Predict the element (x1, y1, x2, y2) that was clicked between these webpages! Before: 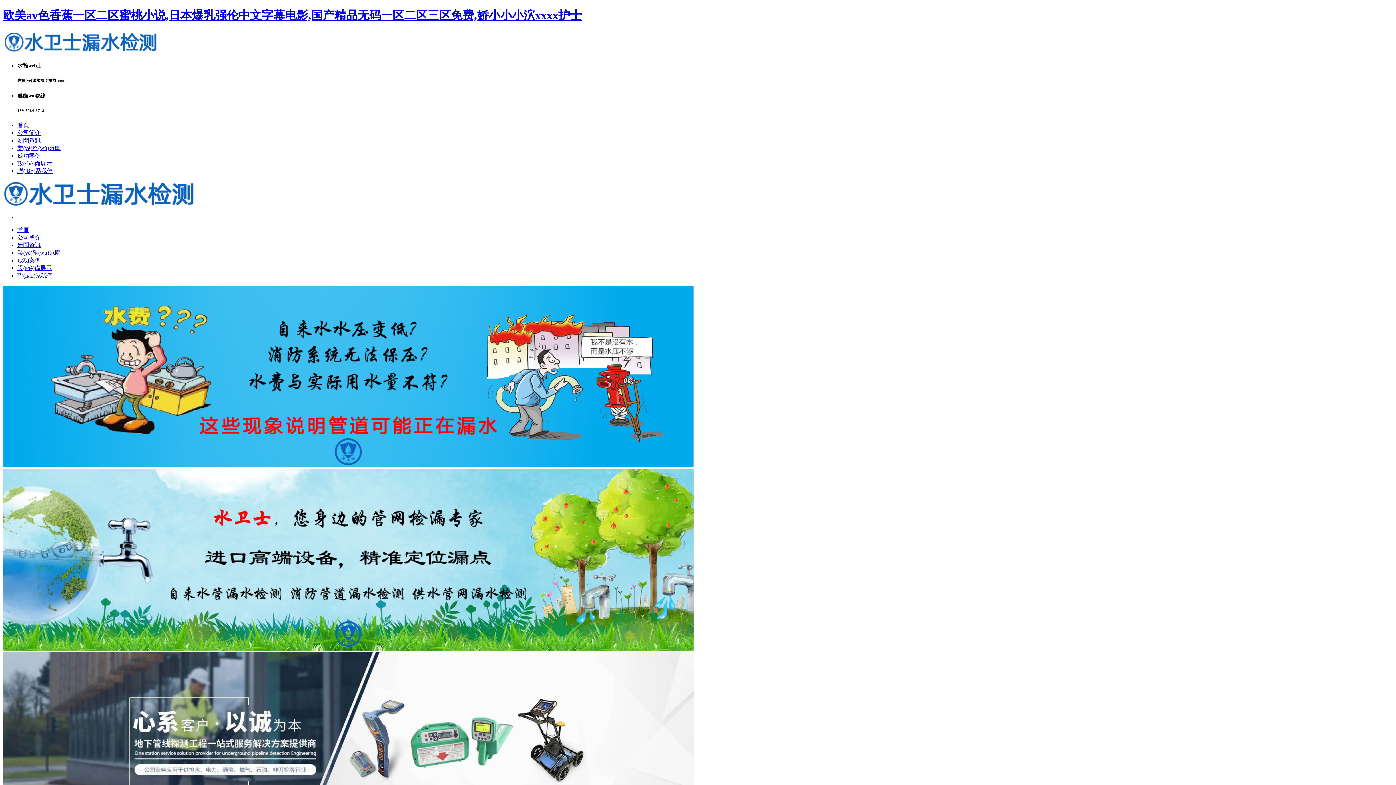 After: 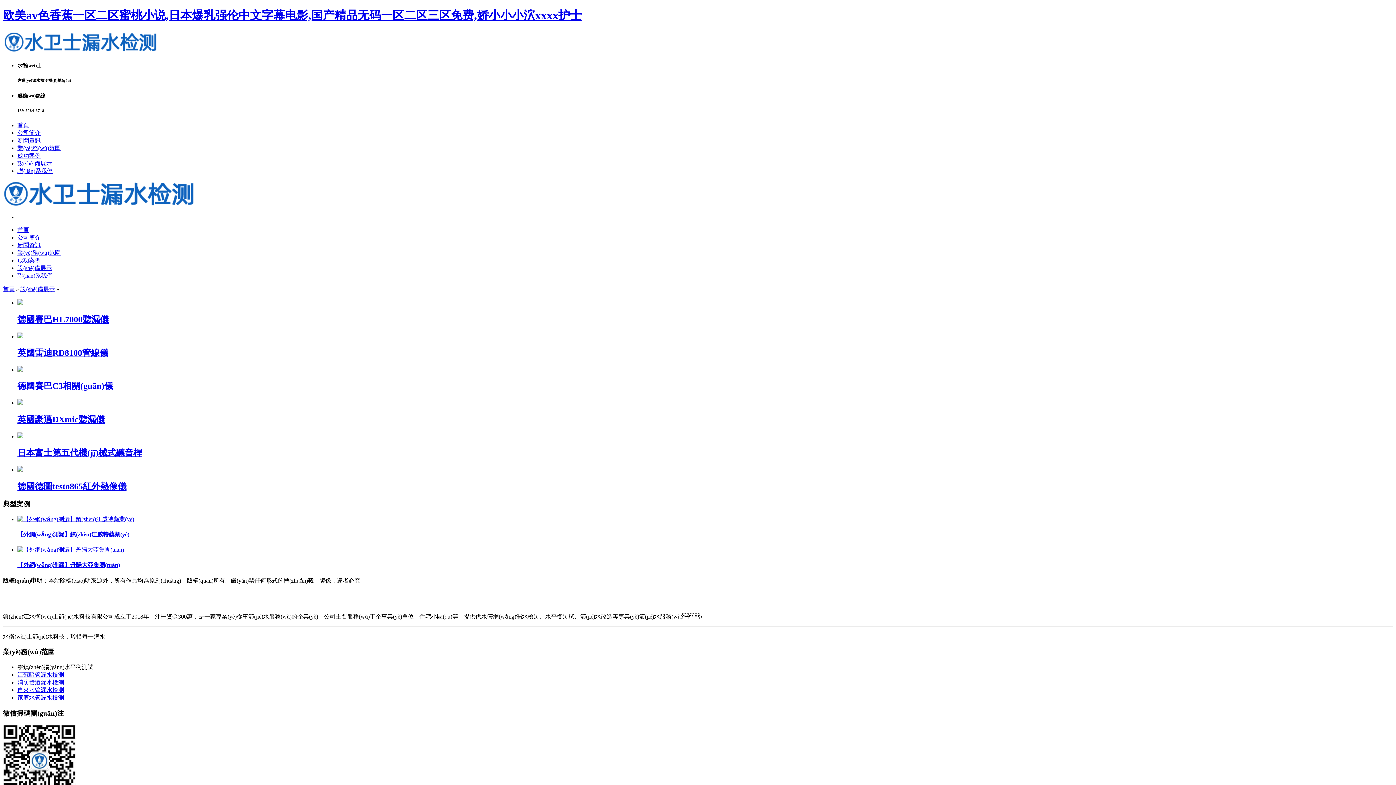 Action: label: 設(shè)備展示 bbox: (17, 160, 52, 166)